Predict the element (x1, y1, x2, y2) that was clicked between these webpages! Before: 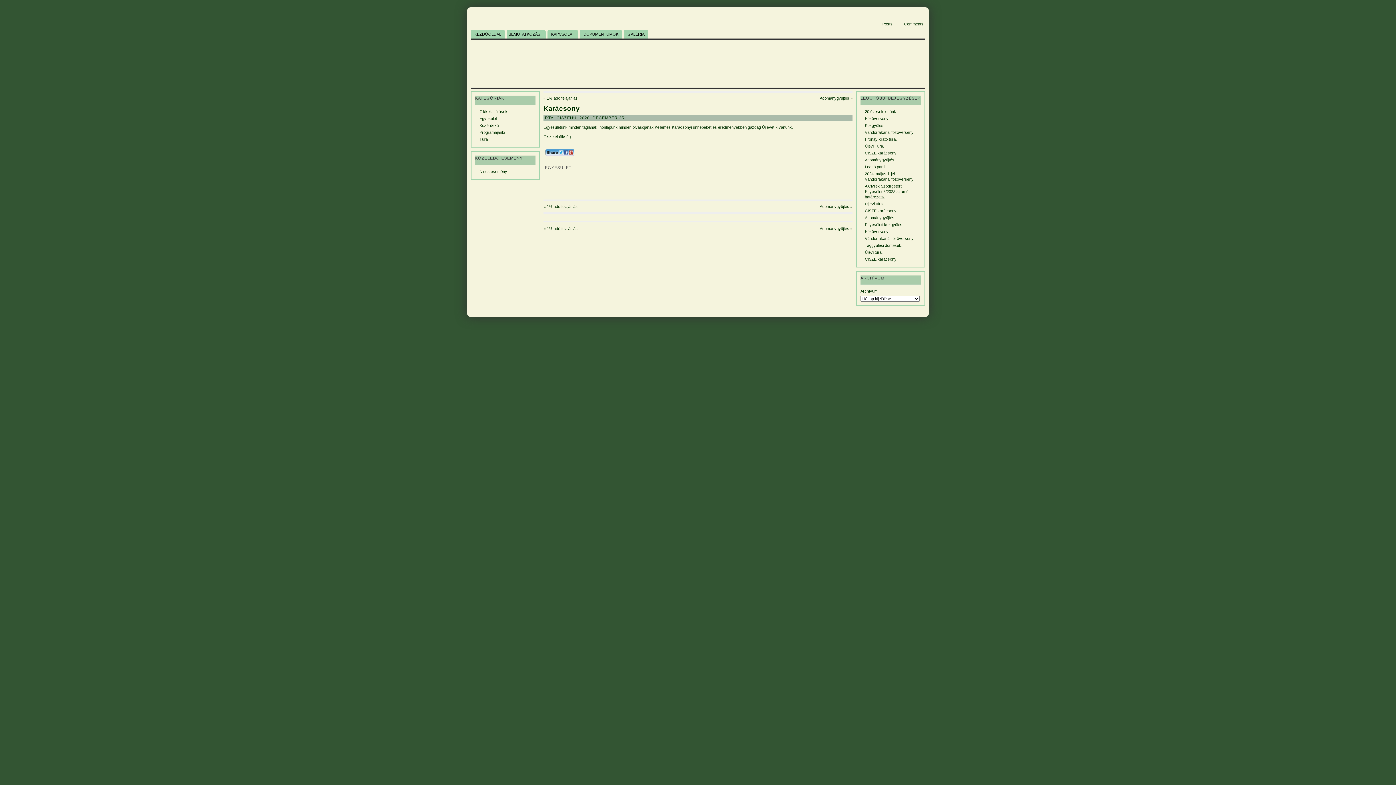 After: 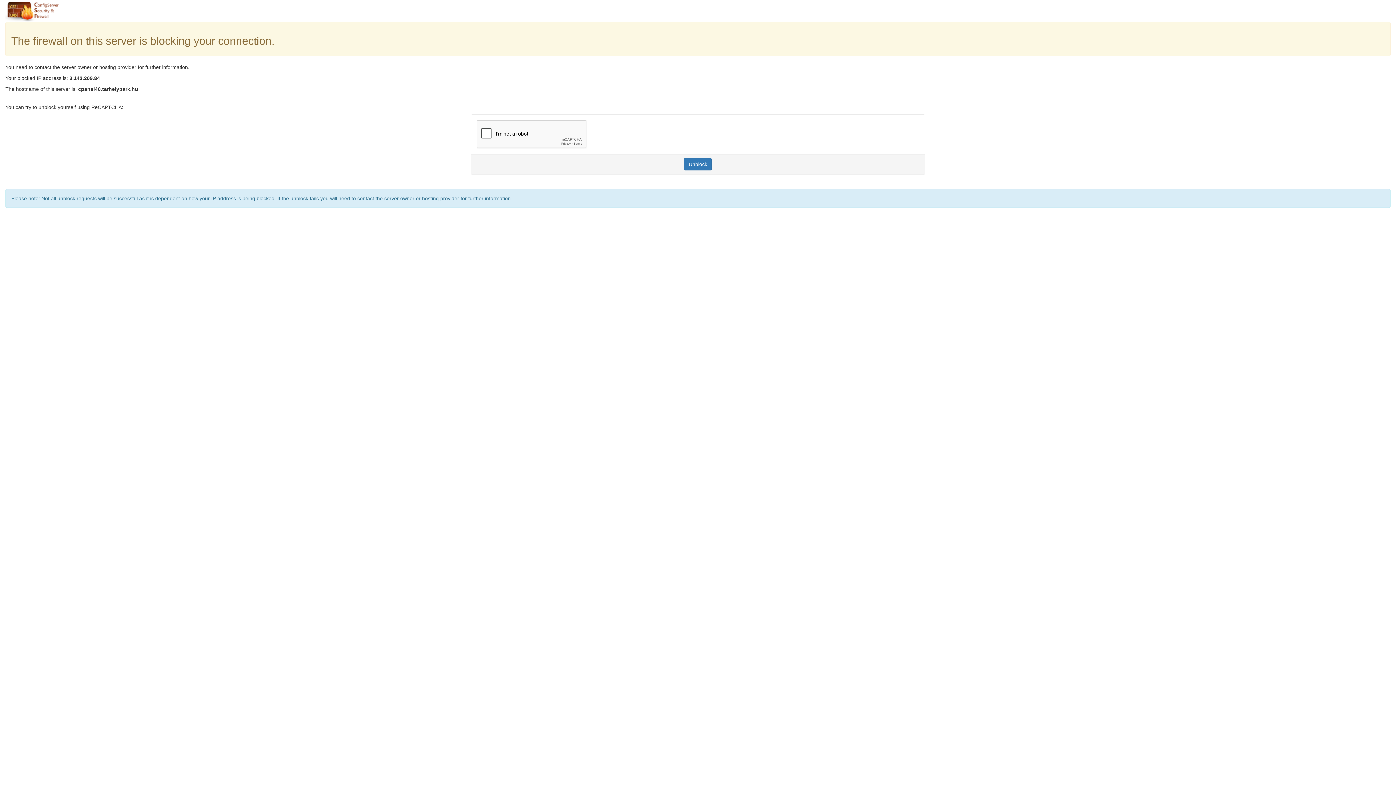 Action: label: 1% adó felajánlás bbox: (546, 96, 577, 100)